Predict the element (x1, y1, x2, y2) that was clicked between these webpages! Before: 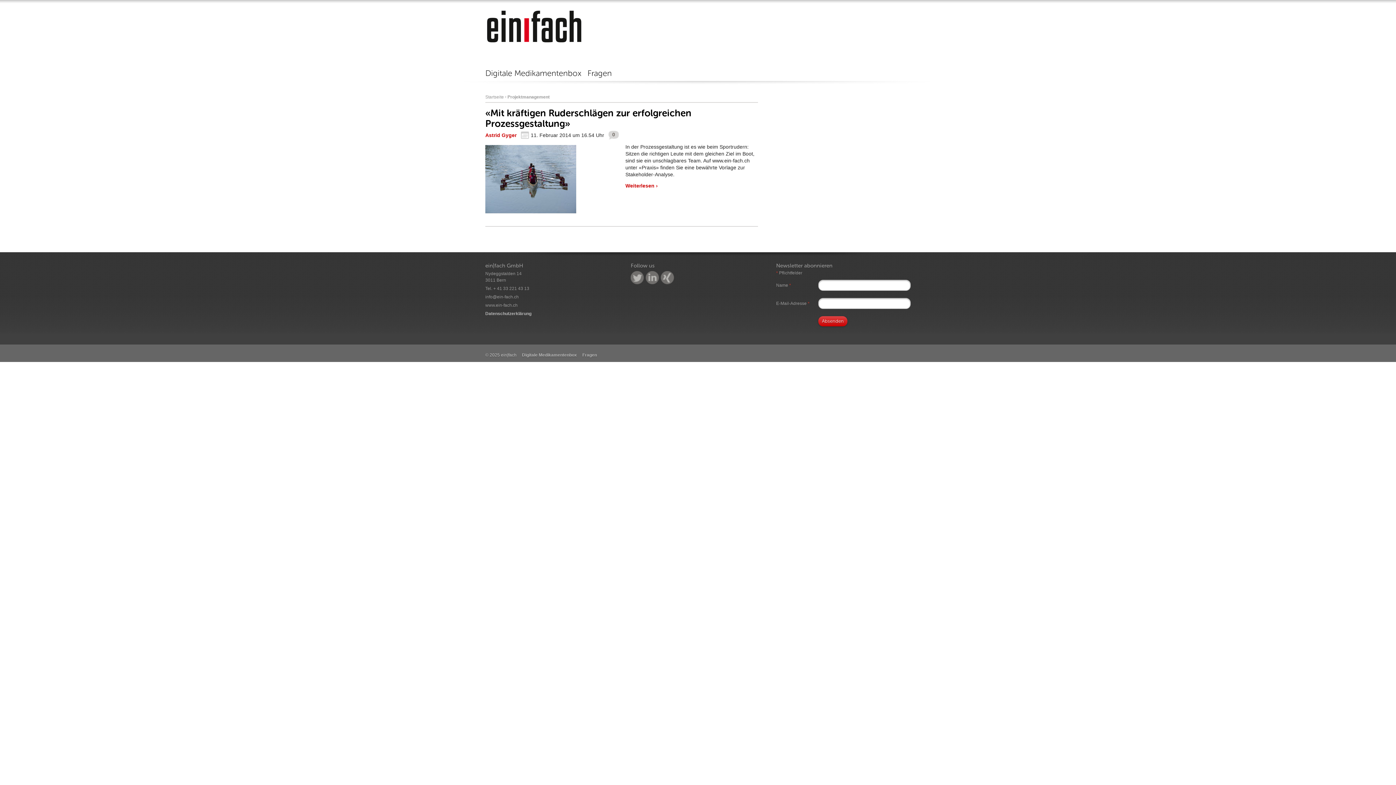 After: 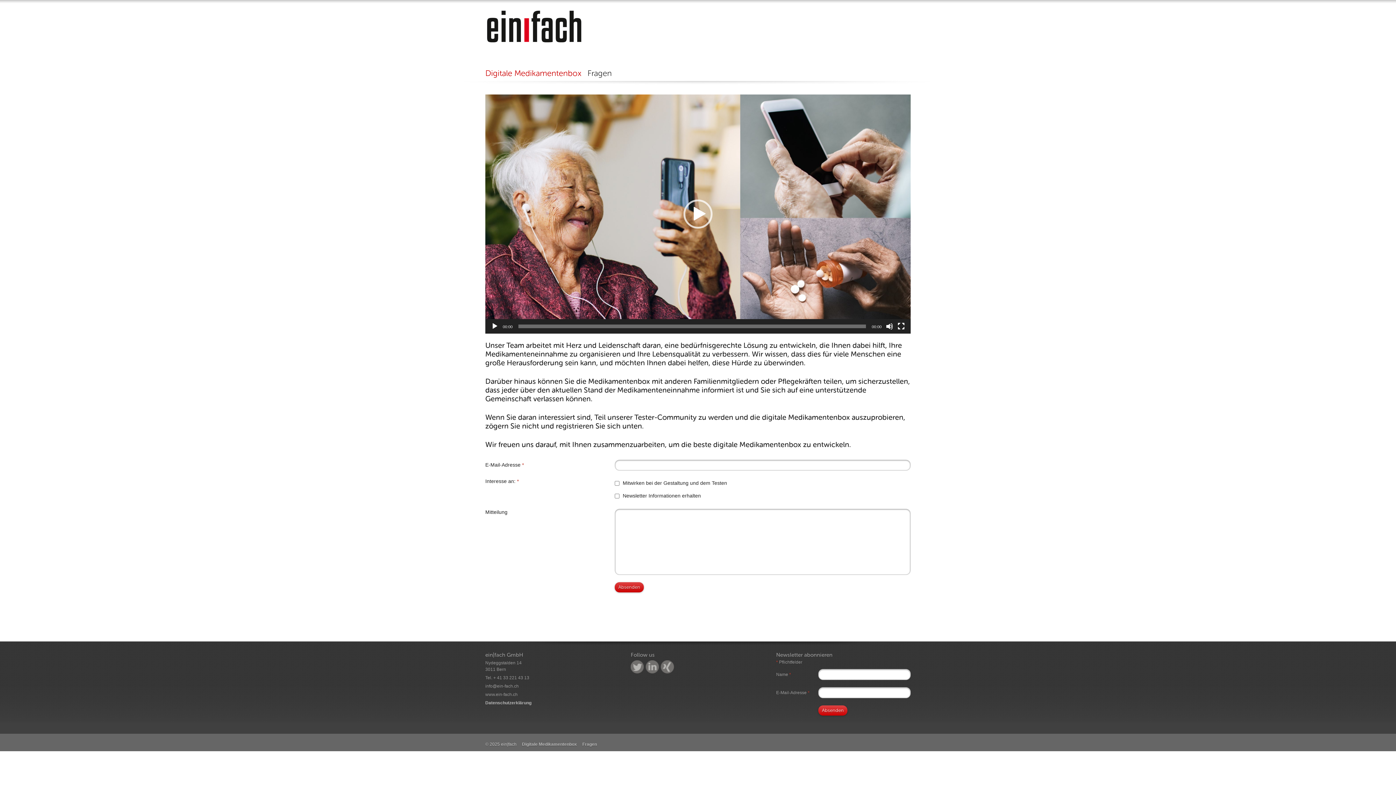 Action: bbox: (522, 352, 577, 357) label: Digitale Medikamentenbox